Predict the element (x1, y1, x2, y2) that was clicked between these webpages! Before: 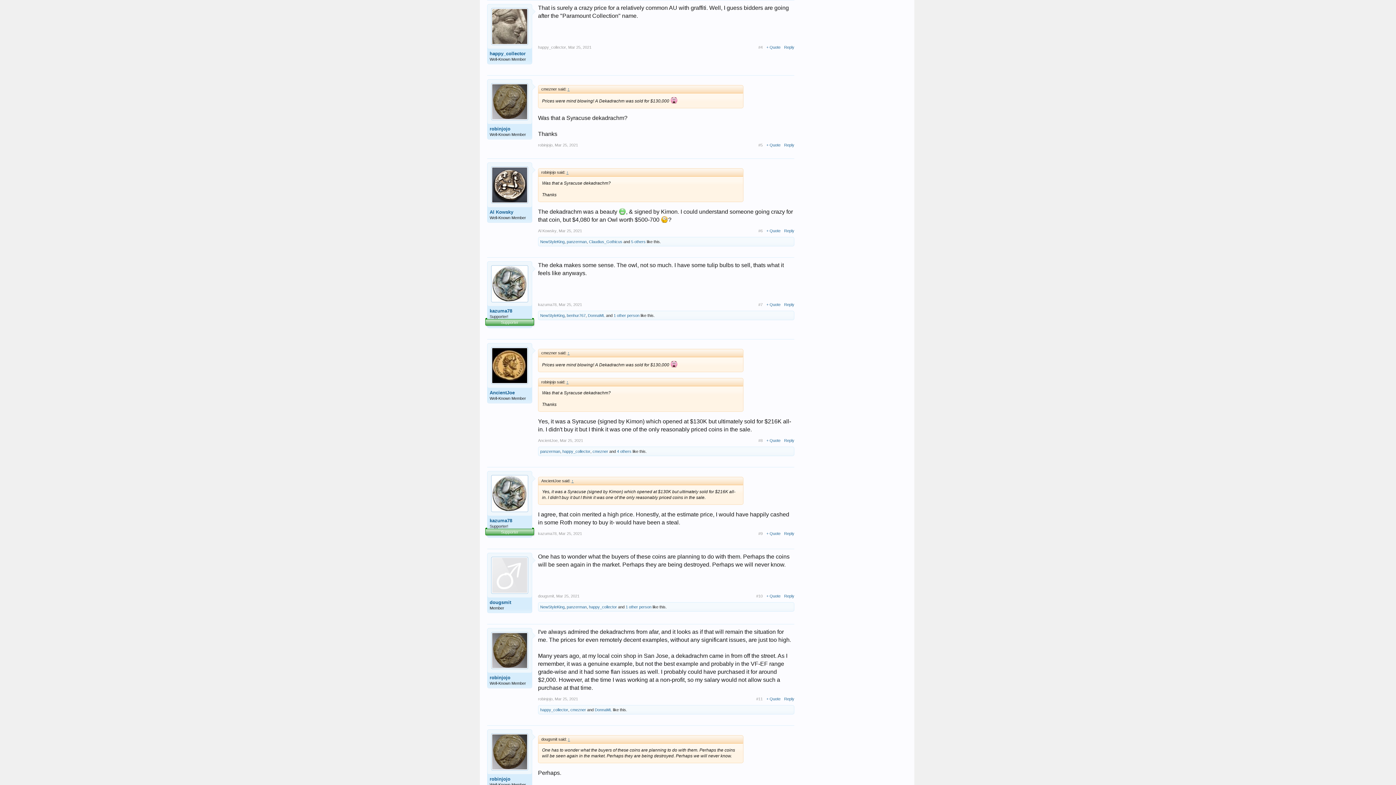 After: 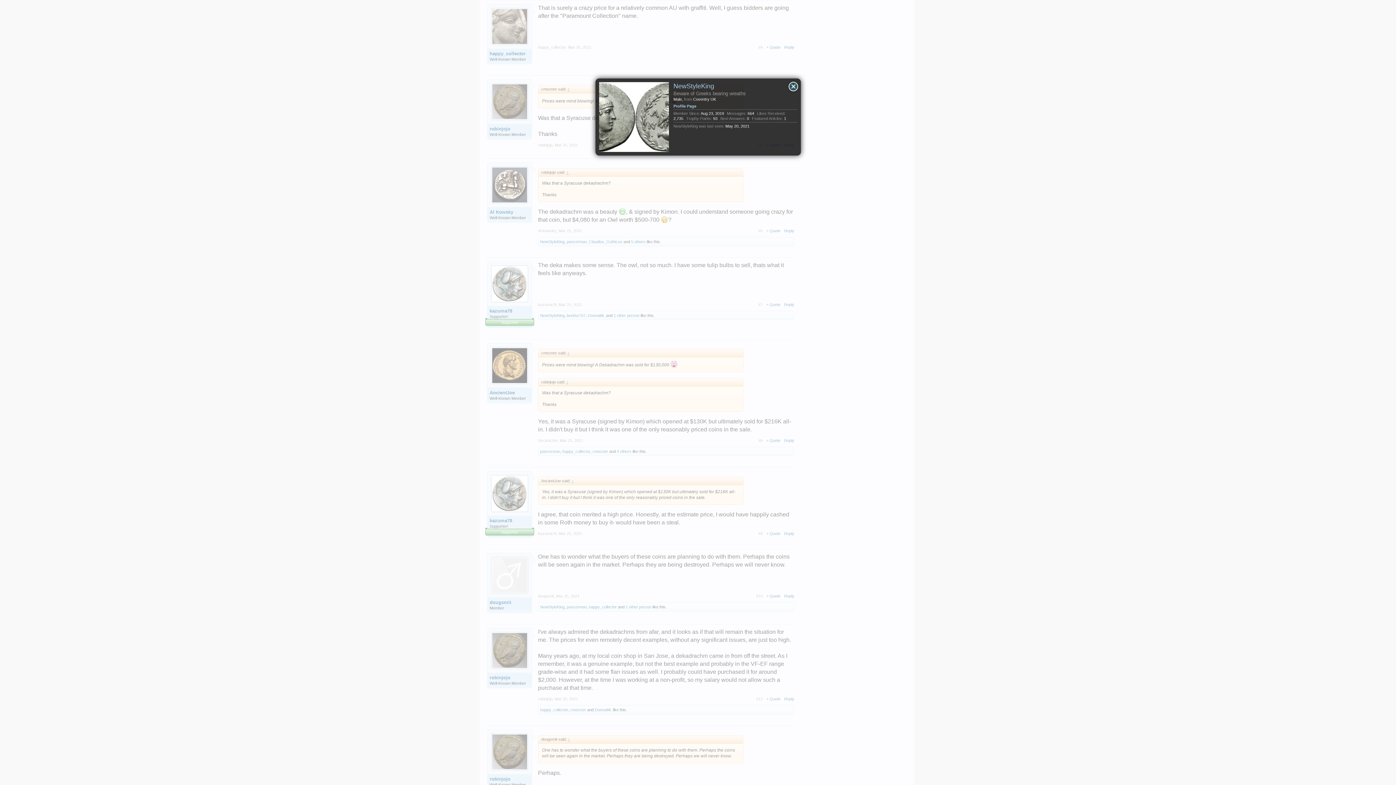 Action: label: NewStyleKing bbox: (540, 239, 564, 244)